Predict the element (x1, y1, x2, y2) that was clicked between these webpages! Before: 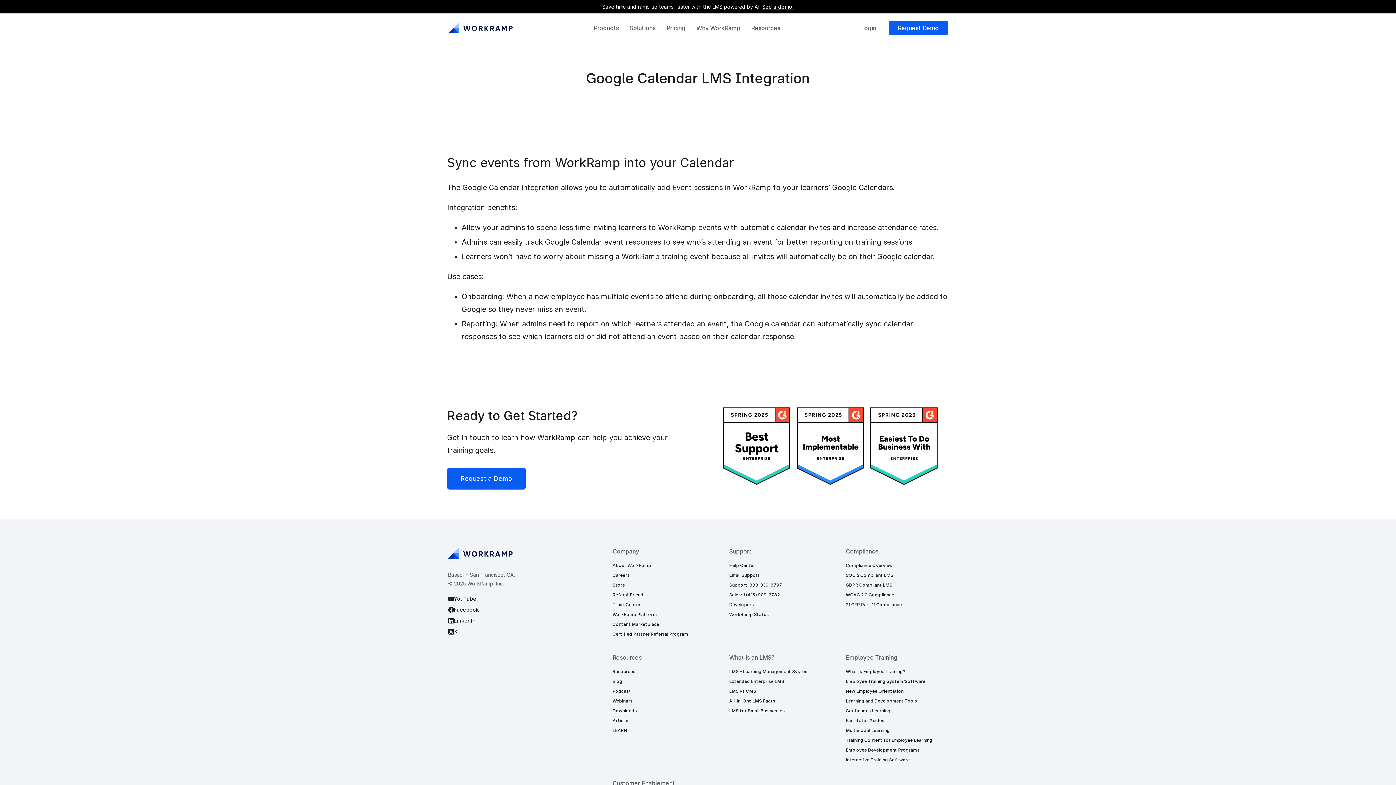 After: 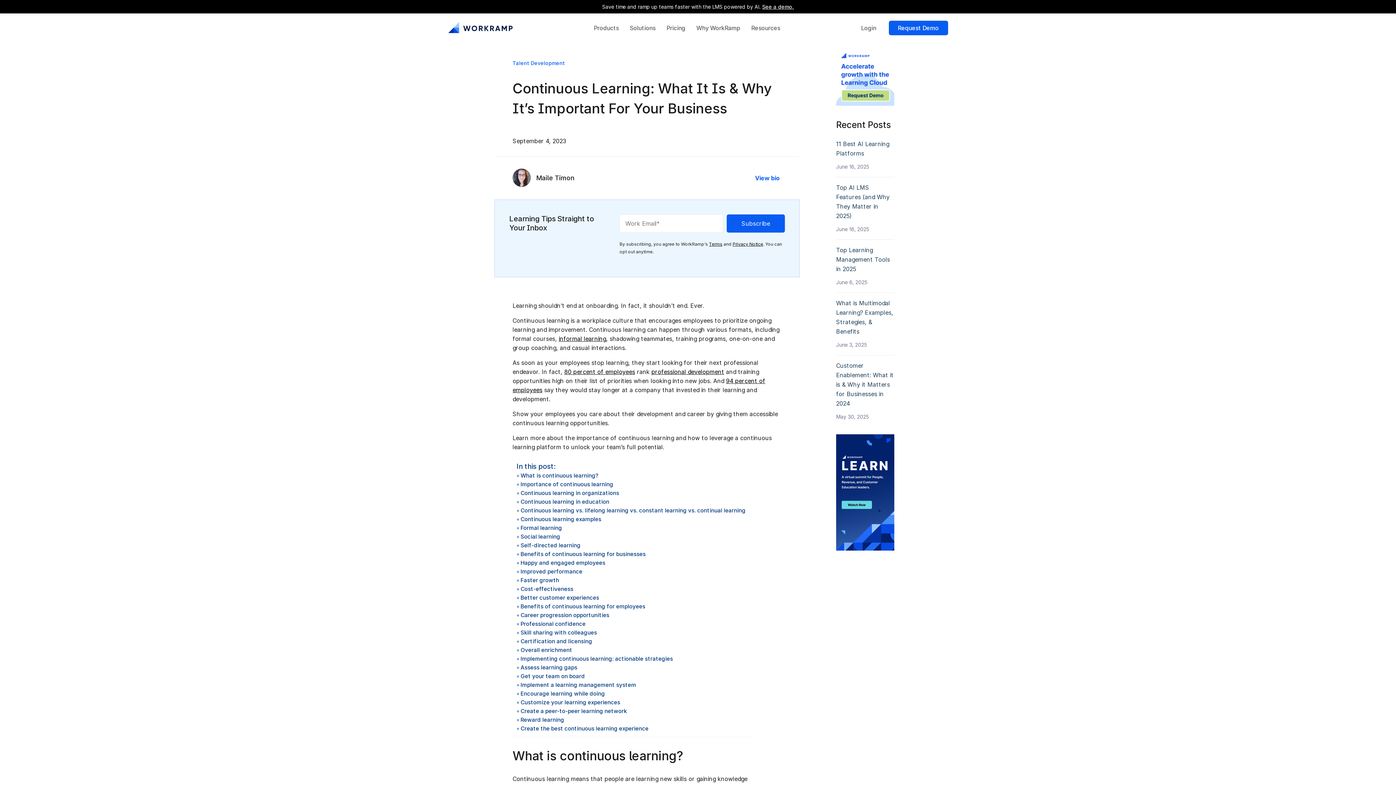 Action: label: Continuous Learning bbox: (846, 708, 890, 713)